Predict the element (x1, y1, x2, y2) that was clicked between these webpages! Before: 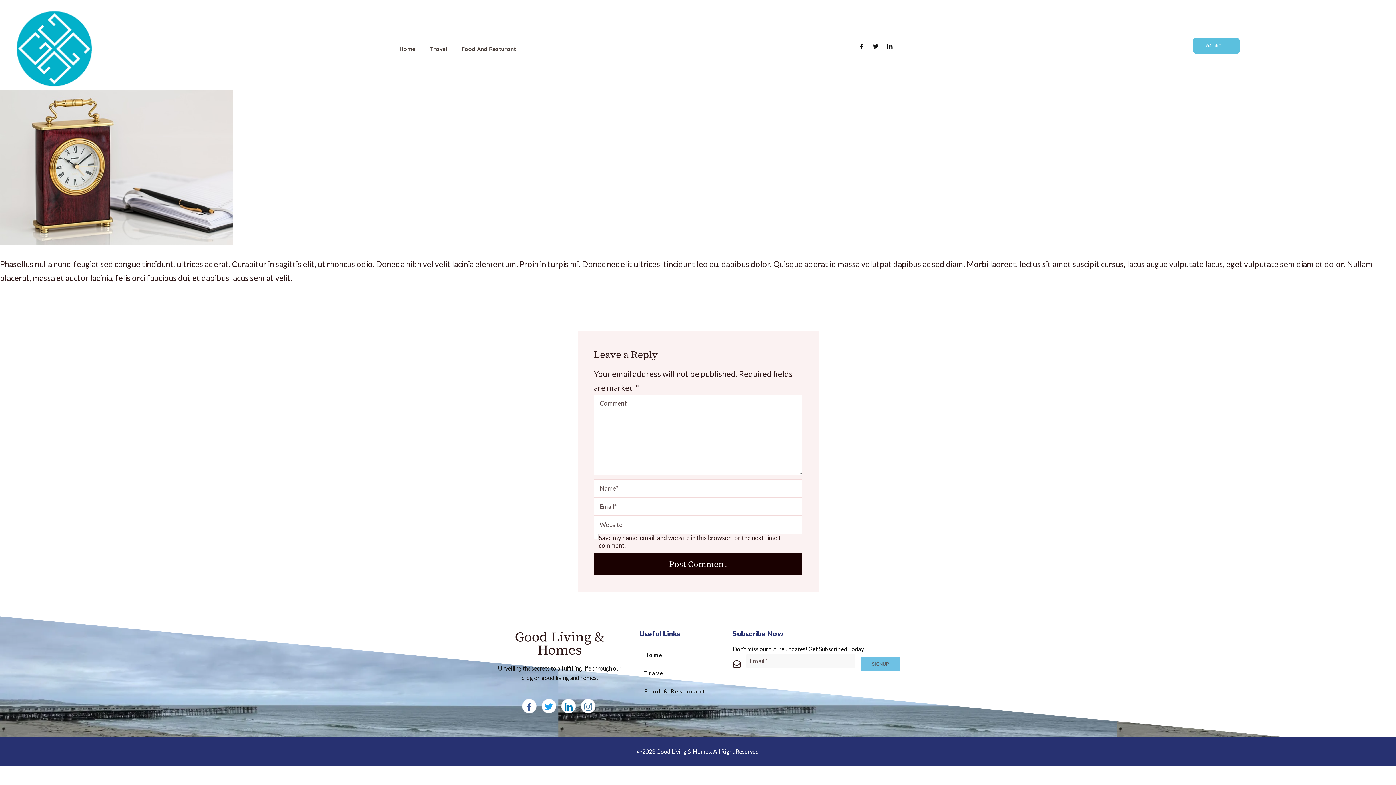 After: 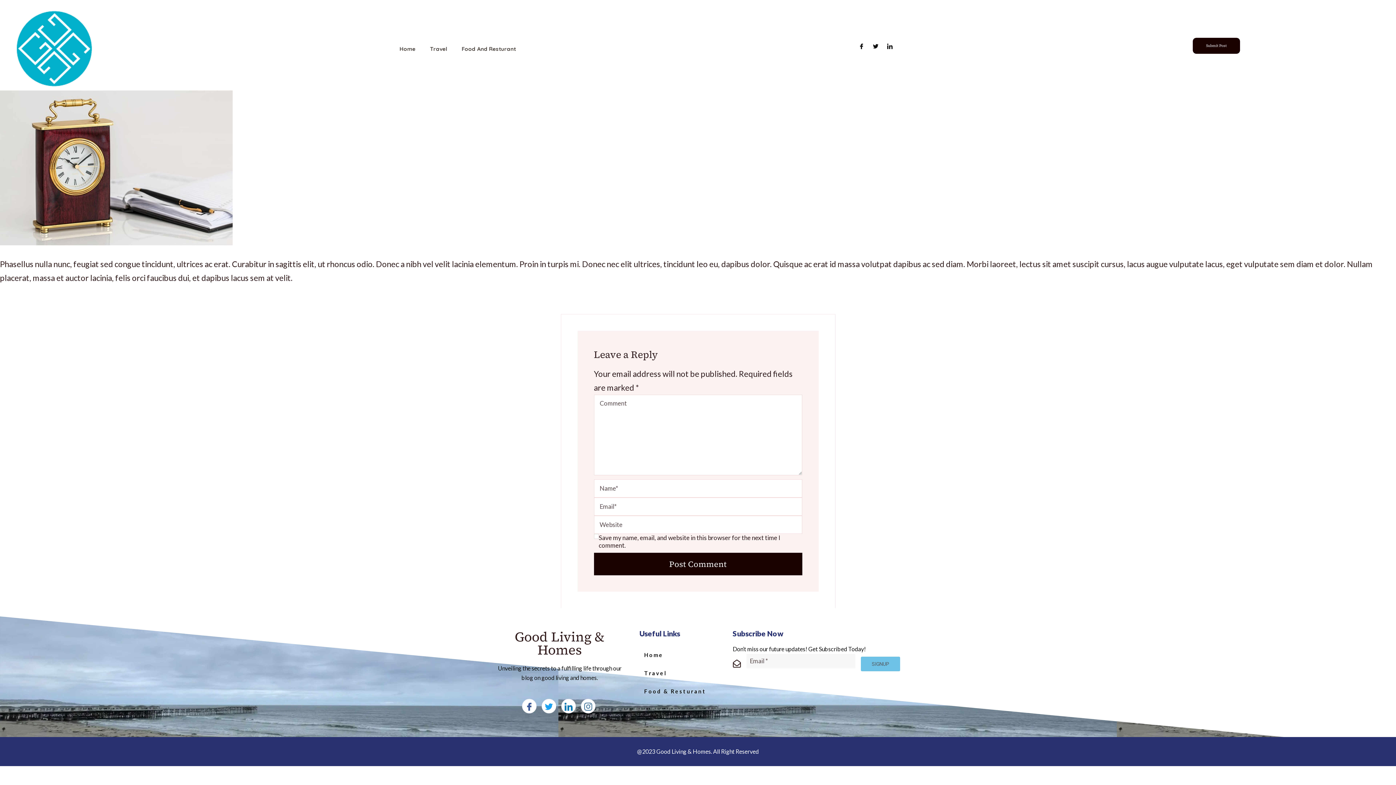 Action: label: Submit Post bbox: (1193, 37, 1240, 53)